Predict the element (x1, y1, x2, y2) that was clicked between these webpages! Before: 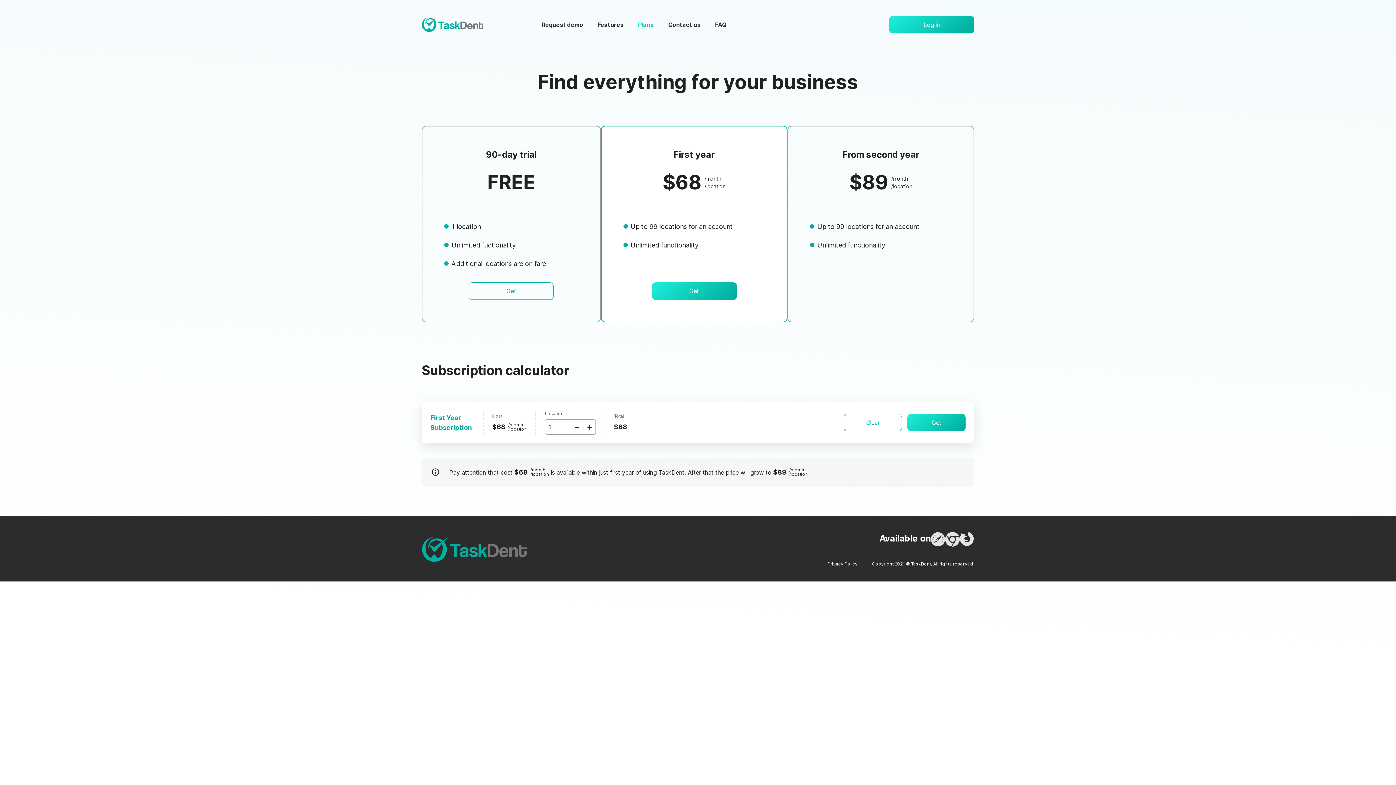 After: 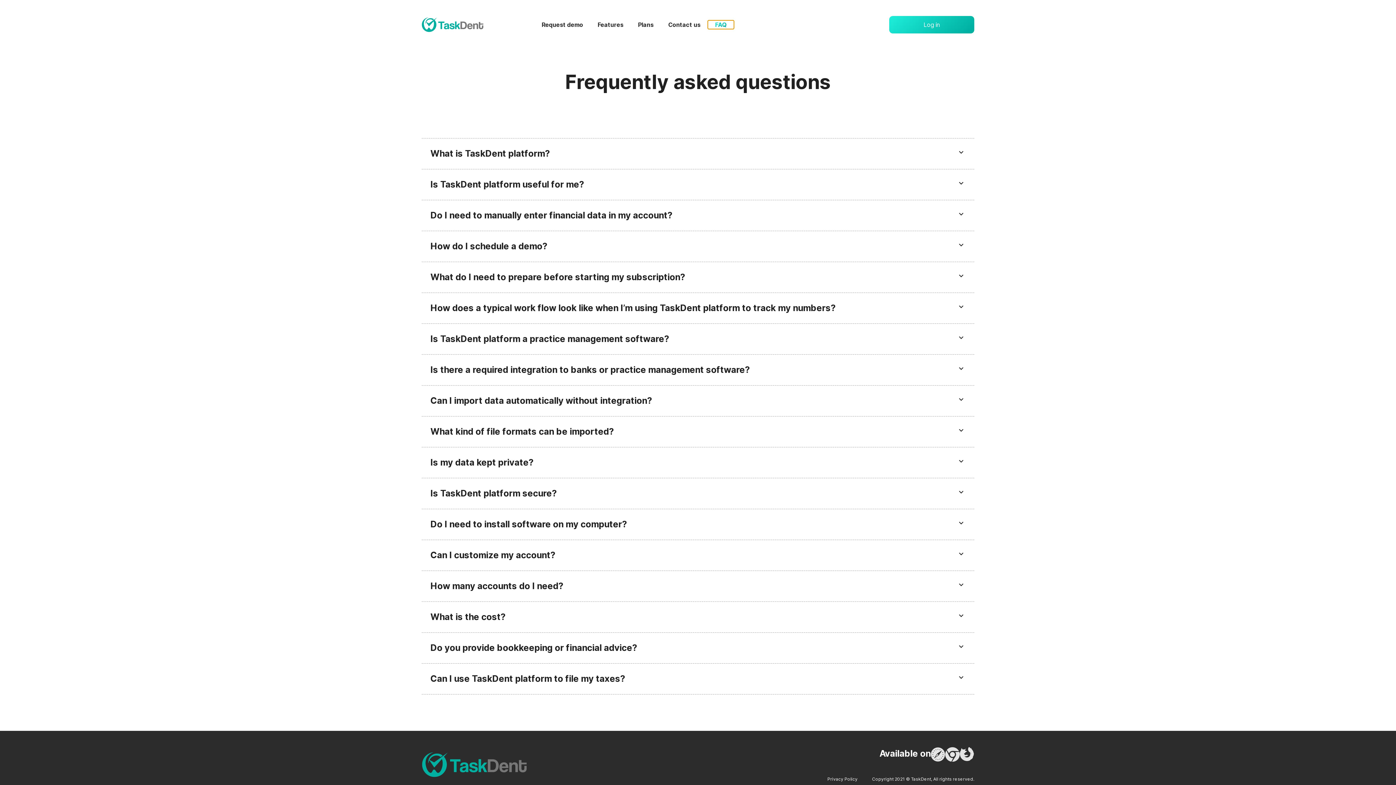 Action: bbox: (715, 21, 726, 28) label: FAQ